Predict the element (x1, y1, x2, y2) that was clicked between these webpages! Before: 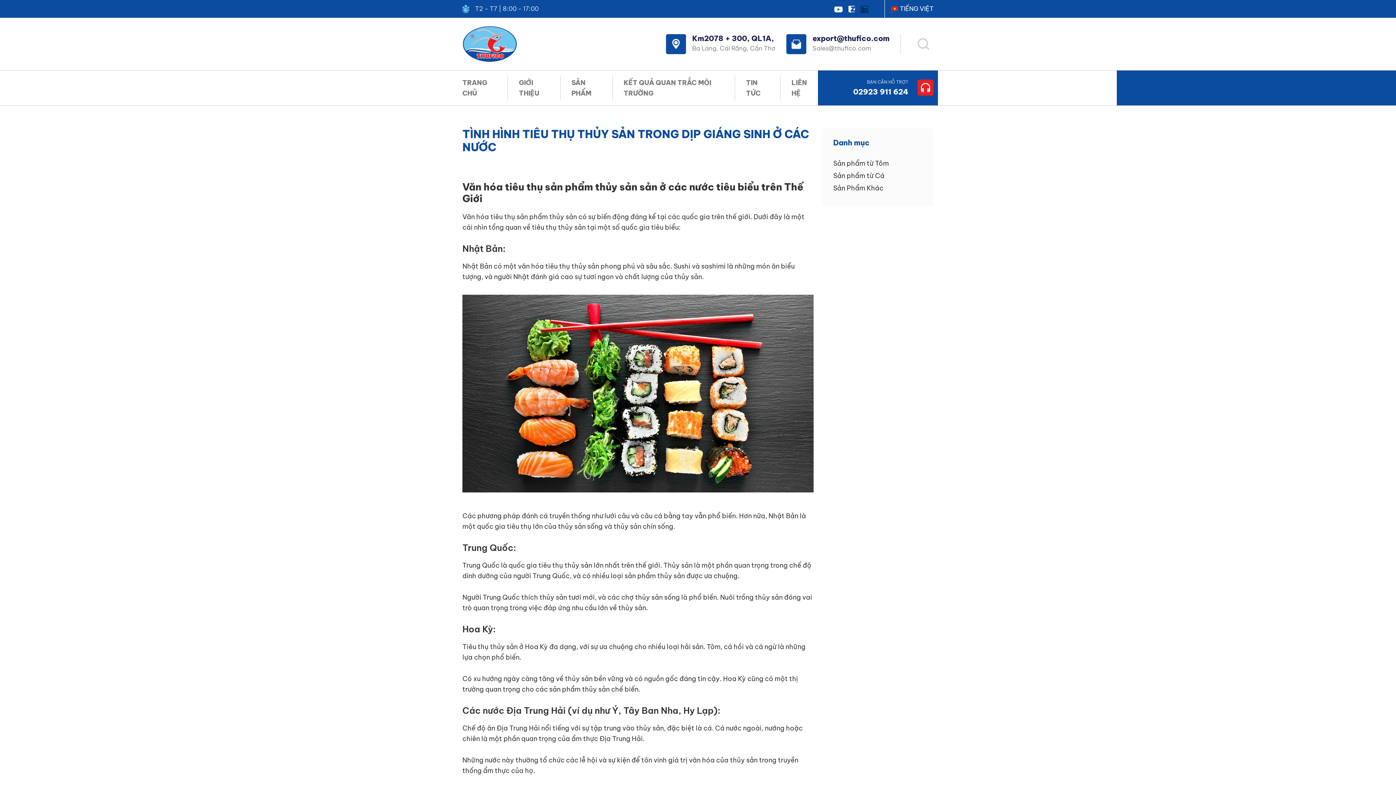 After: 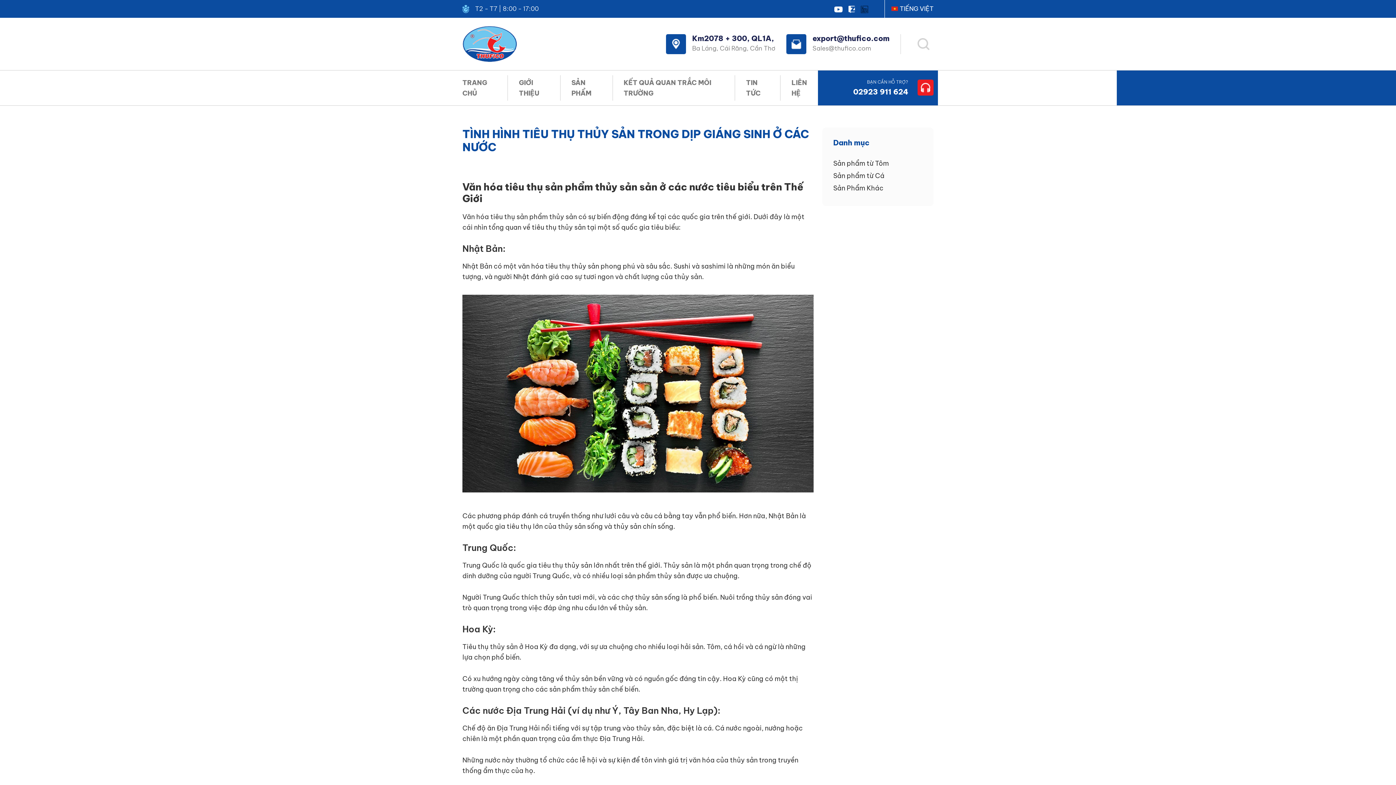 Action: bbox: (891, 1, 933, 16) label: TIẾNG VIỆT